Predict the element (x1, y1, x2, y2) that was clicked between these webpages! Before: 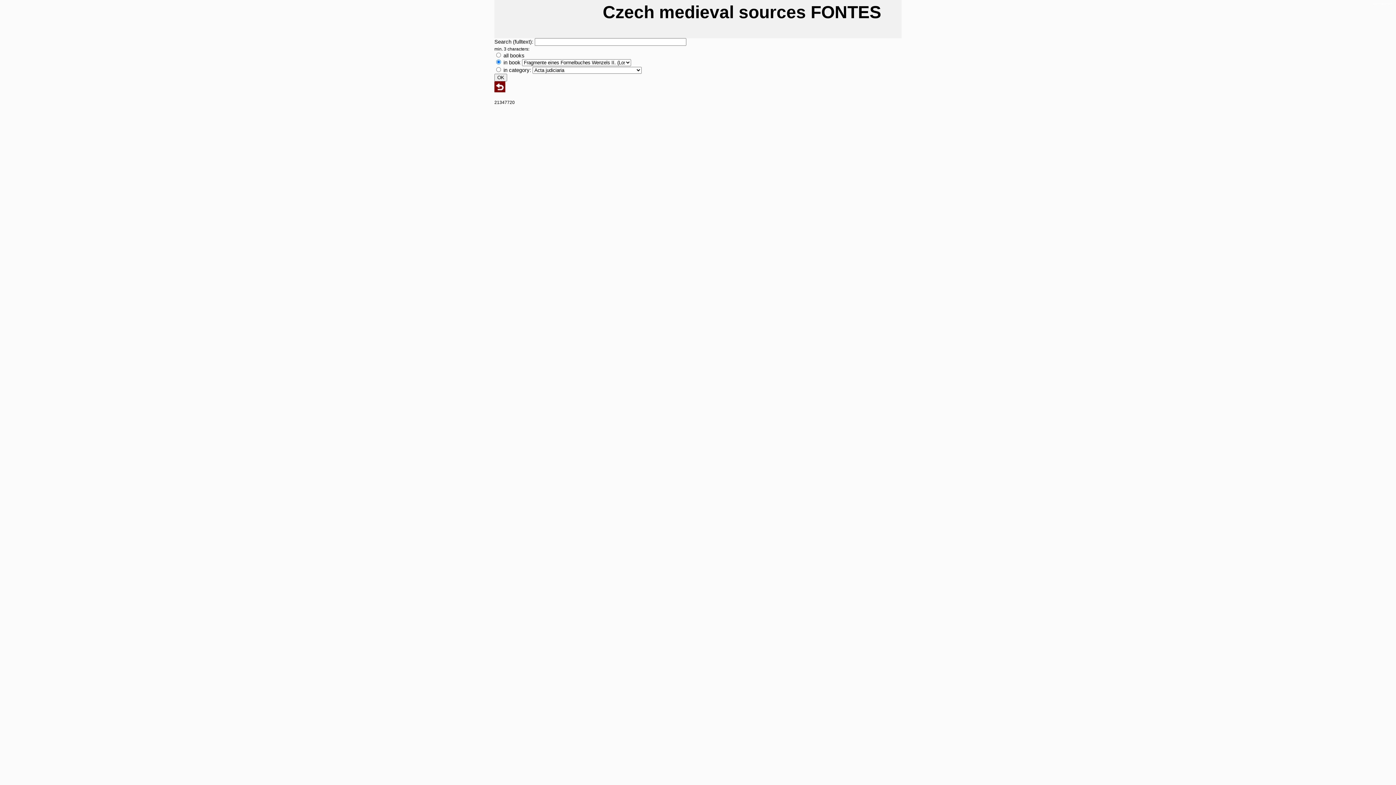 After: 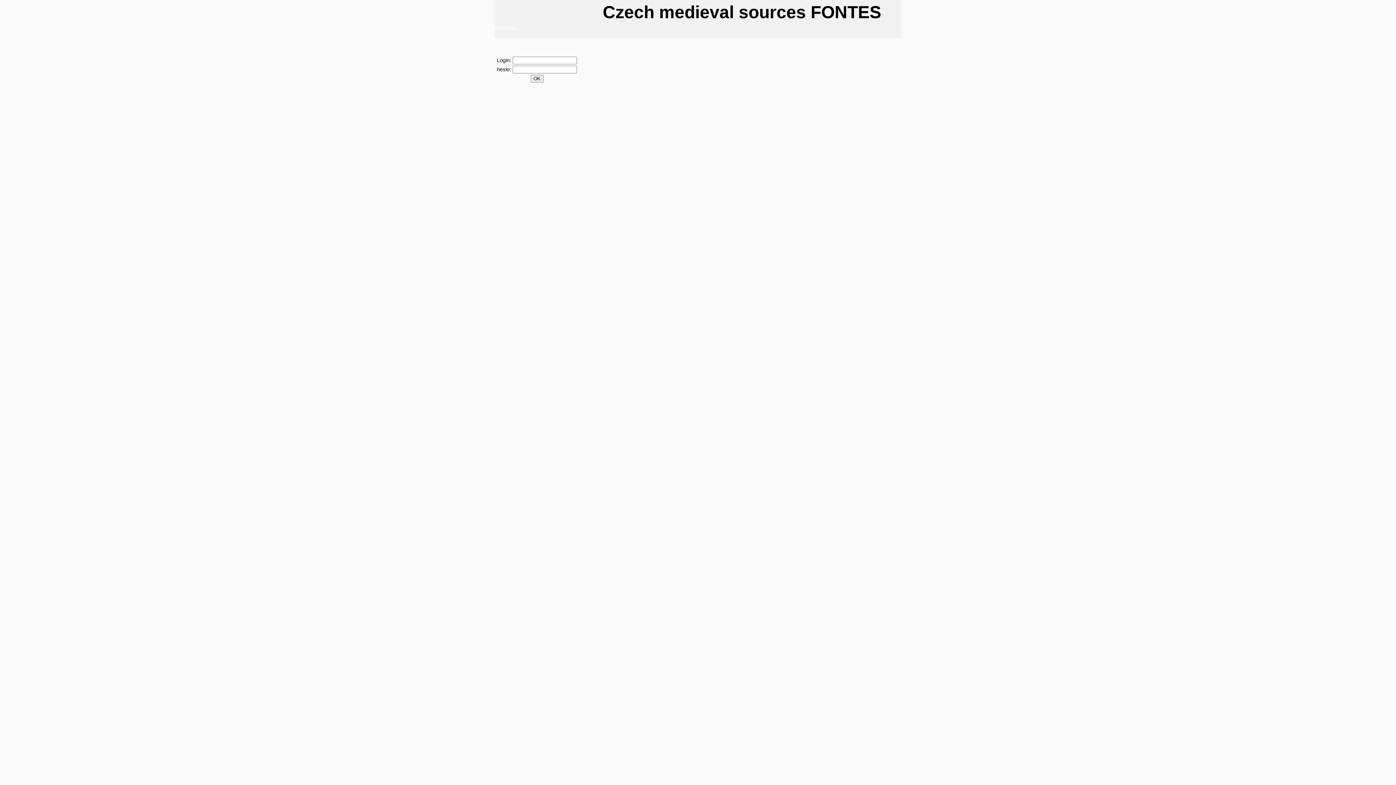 Action: bbox: (1373, 1, 1392, 5) label: administrace